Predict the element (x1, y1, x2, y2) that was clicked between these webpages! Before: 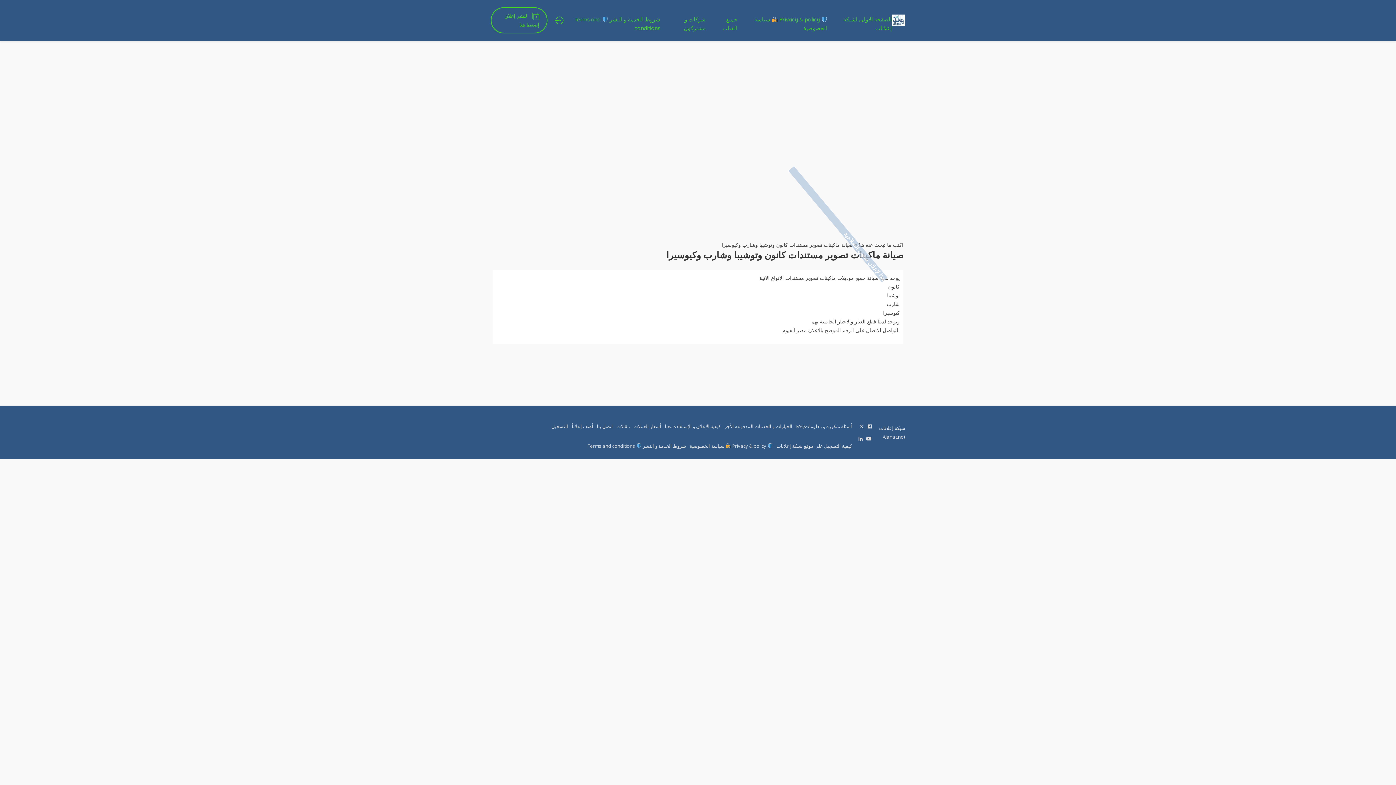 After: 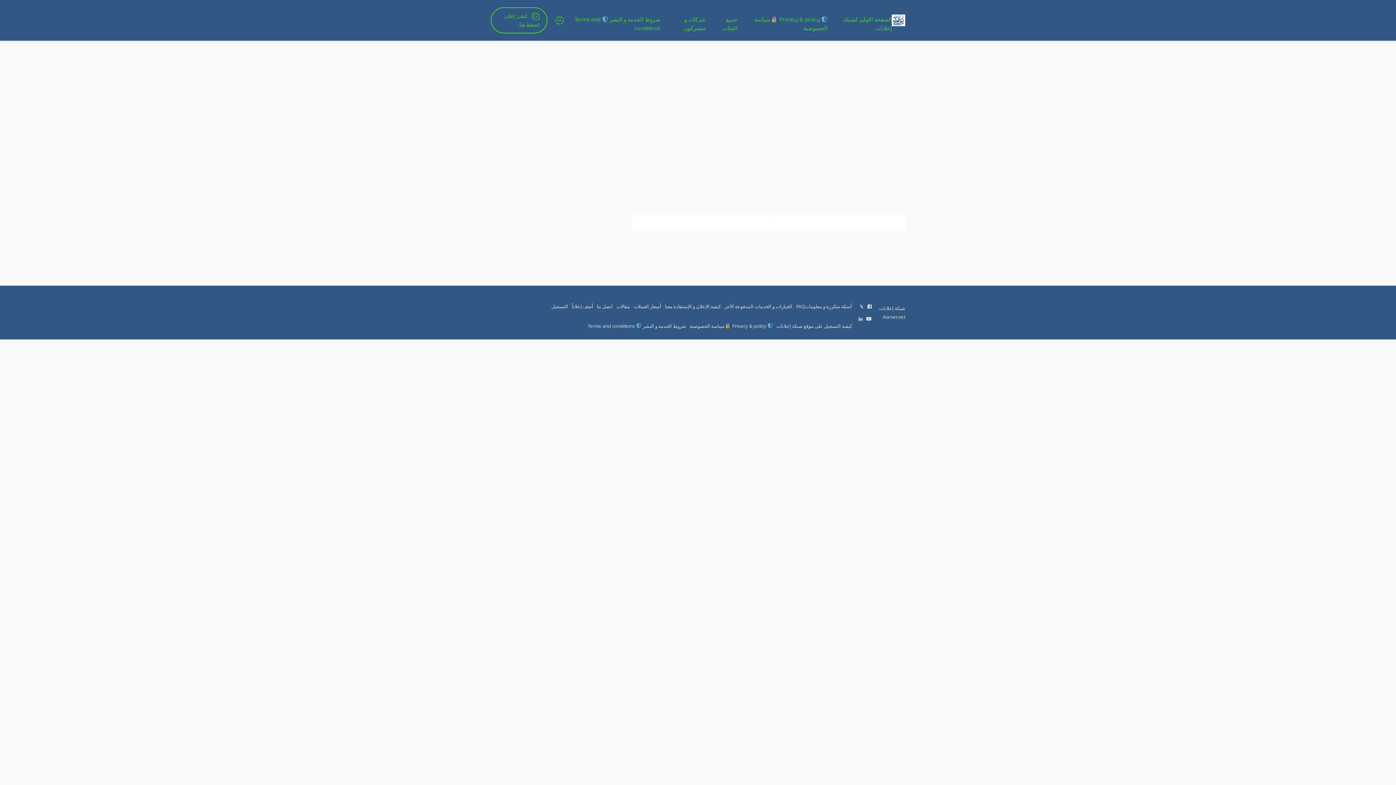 Action: label: التسجيل bbox: (551, 422, 568, 430)